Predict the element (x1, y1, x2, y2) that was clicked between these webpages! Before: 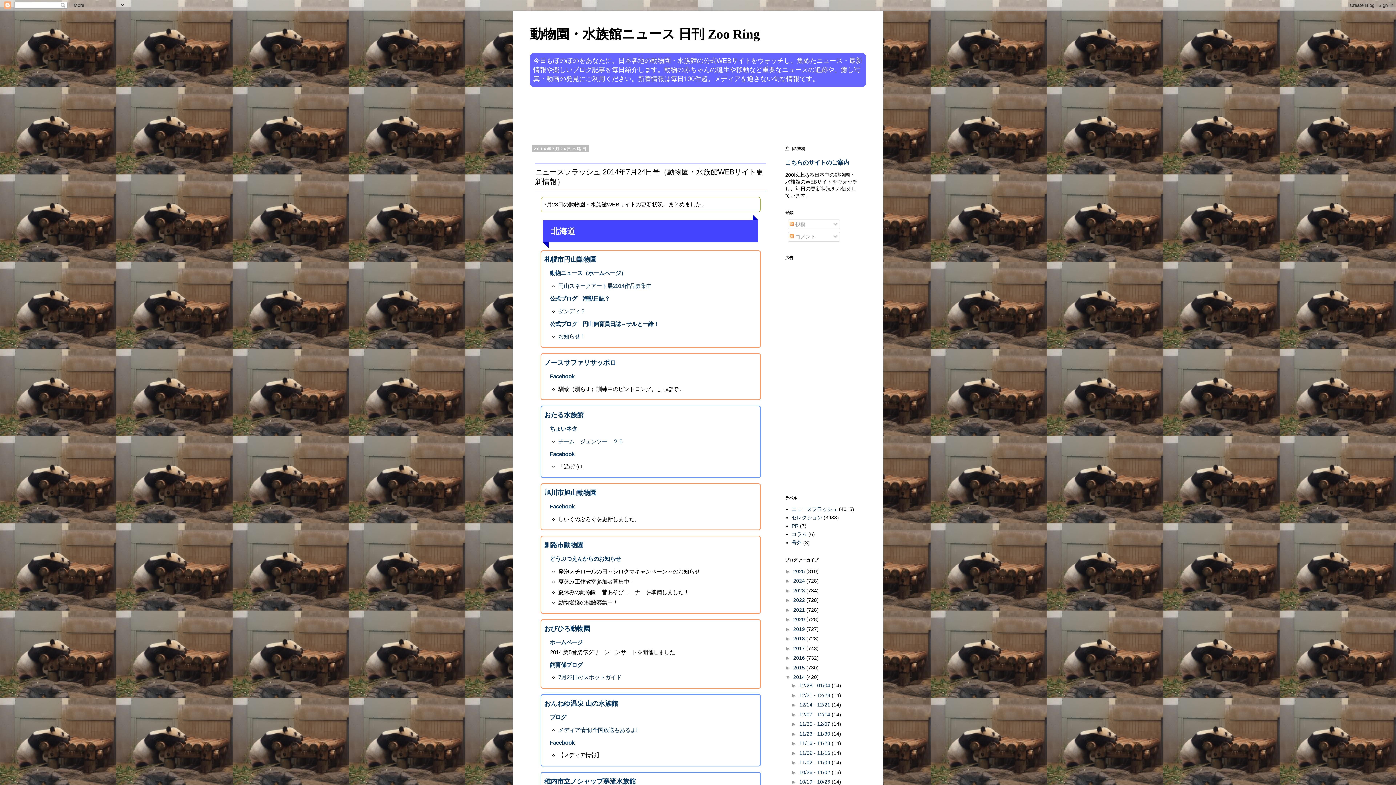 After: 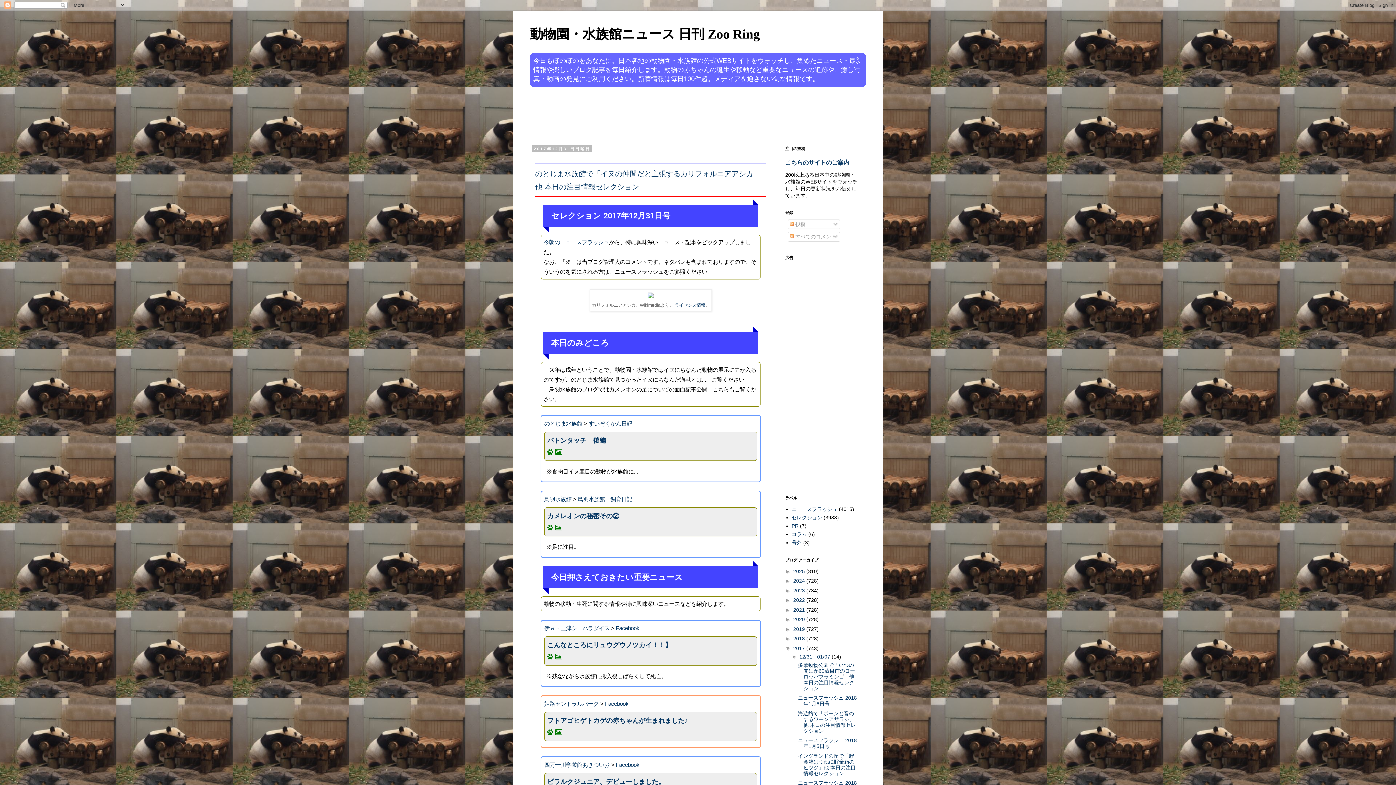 Action: label: 2017  bbox: (793, 645, 806, 651)